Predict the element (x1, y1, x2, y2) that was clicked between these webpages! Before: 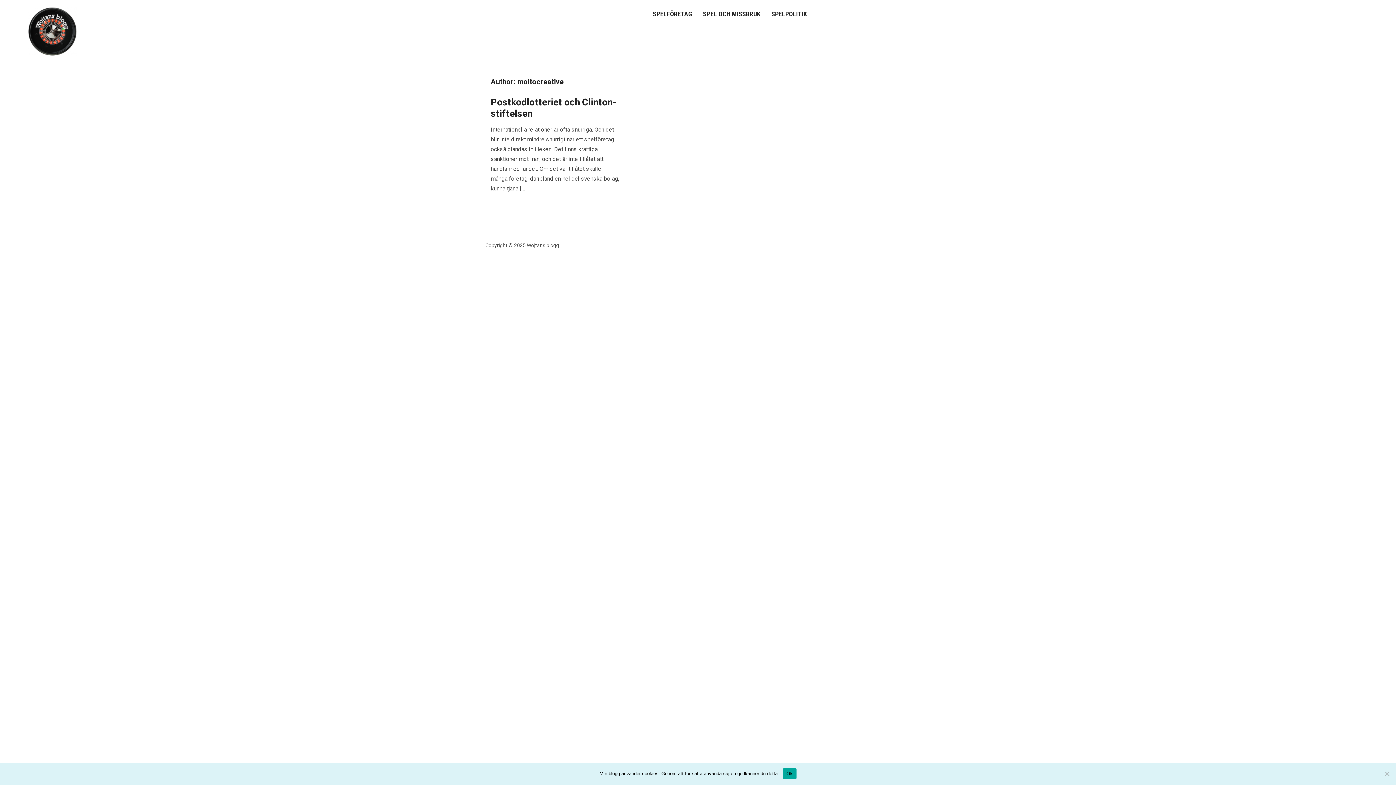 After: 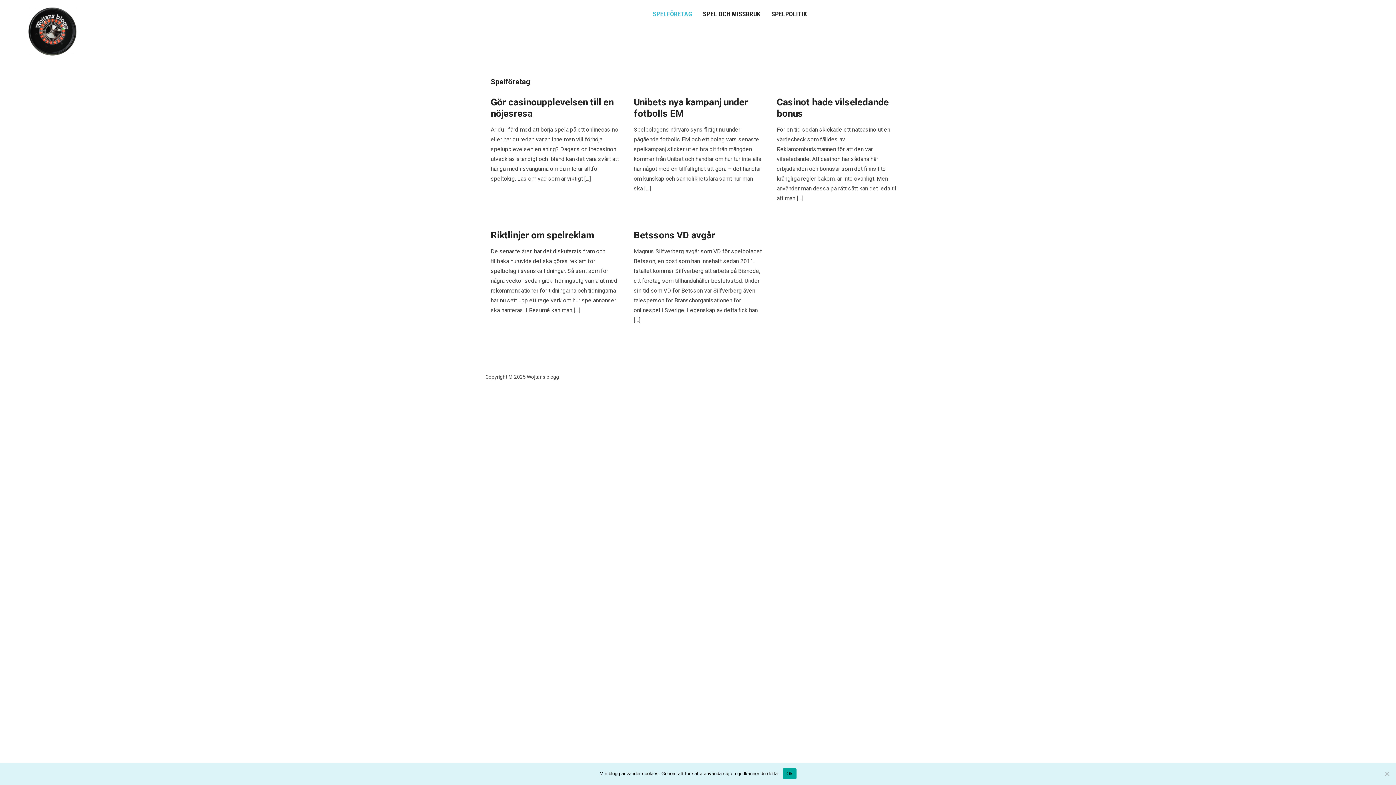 Action: bbox: (653, 7, 692, 20) label: SPELFÖRETAG